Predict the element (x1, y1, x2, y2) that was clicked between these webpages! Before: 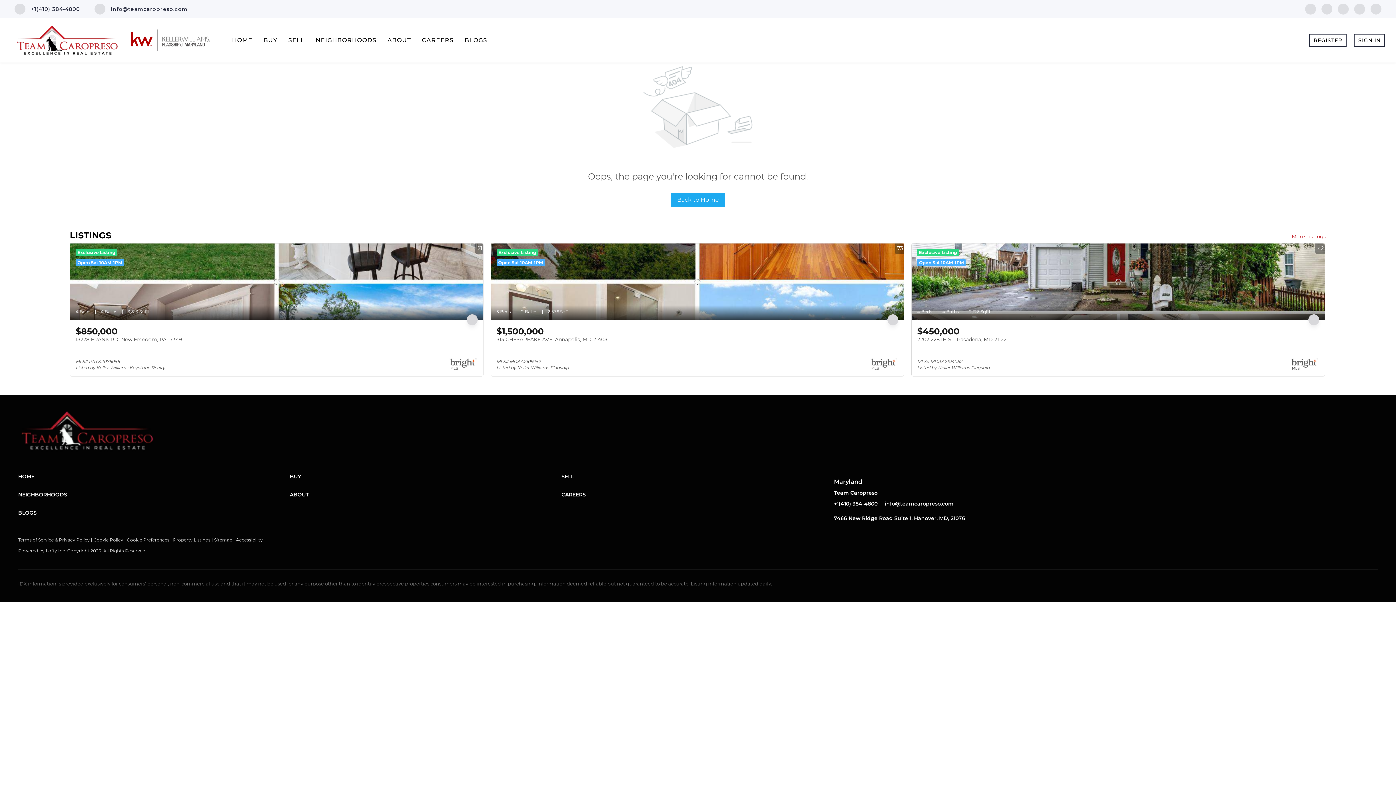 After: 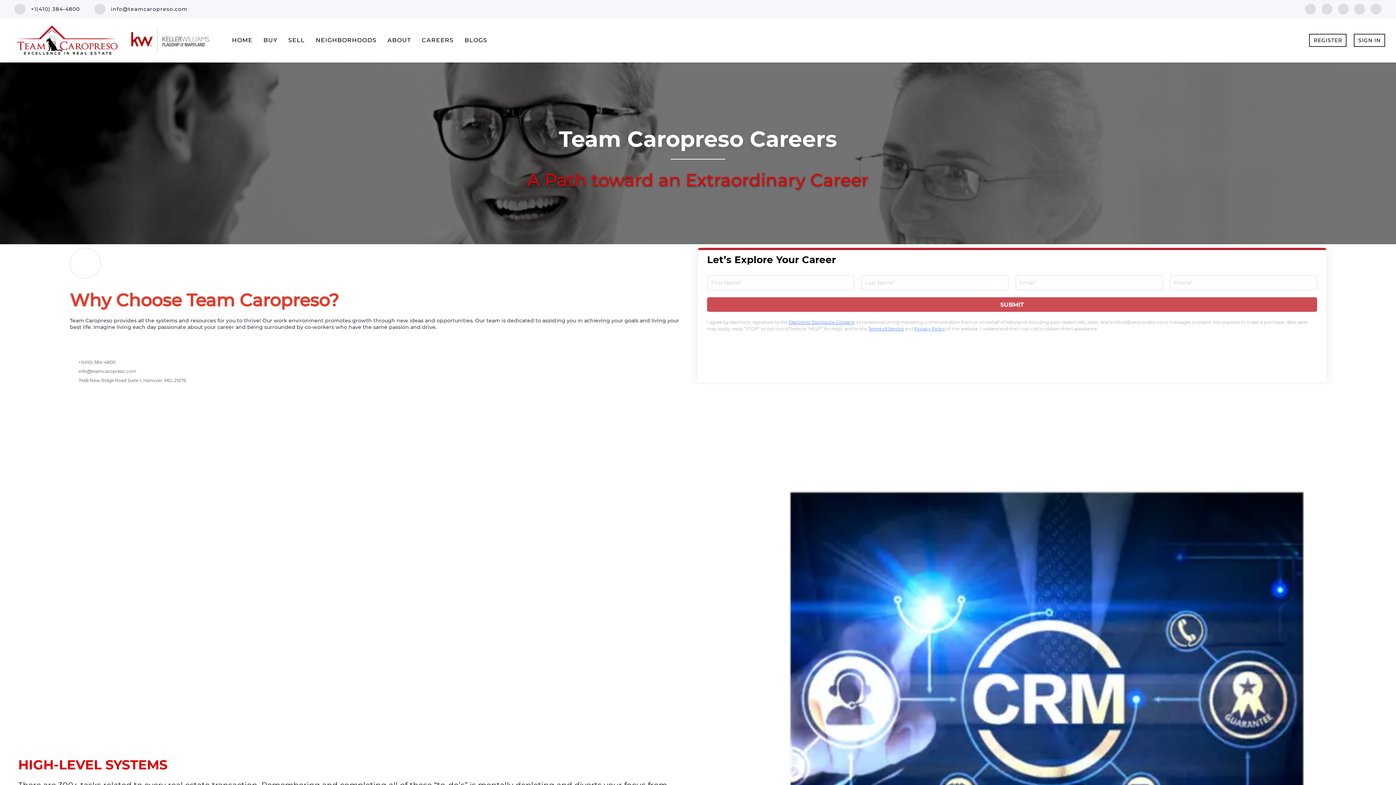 Action: label: CAREERS bbox: (561, 489, 833, 500)